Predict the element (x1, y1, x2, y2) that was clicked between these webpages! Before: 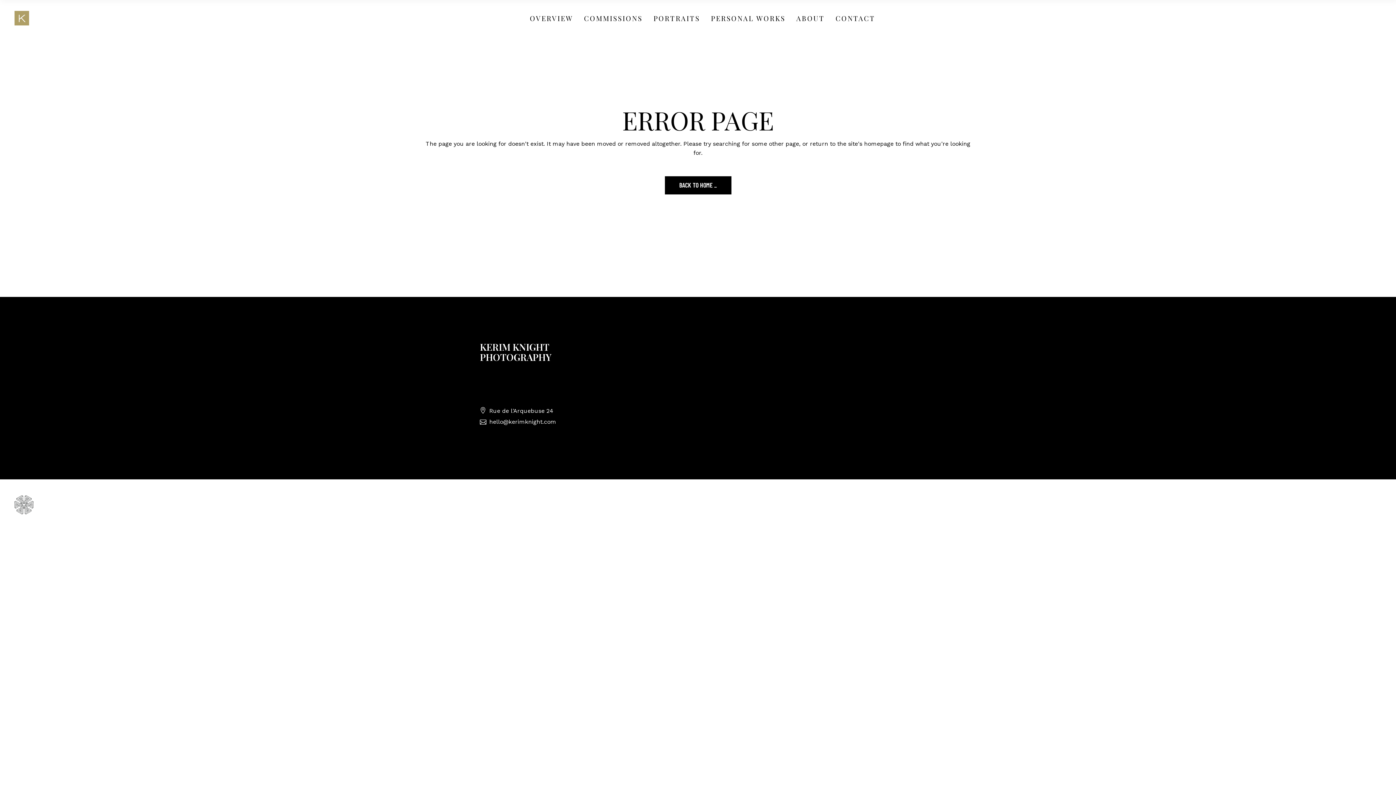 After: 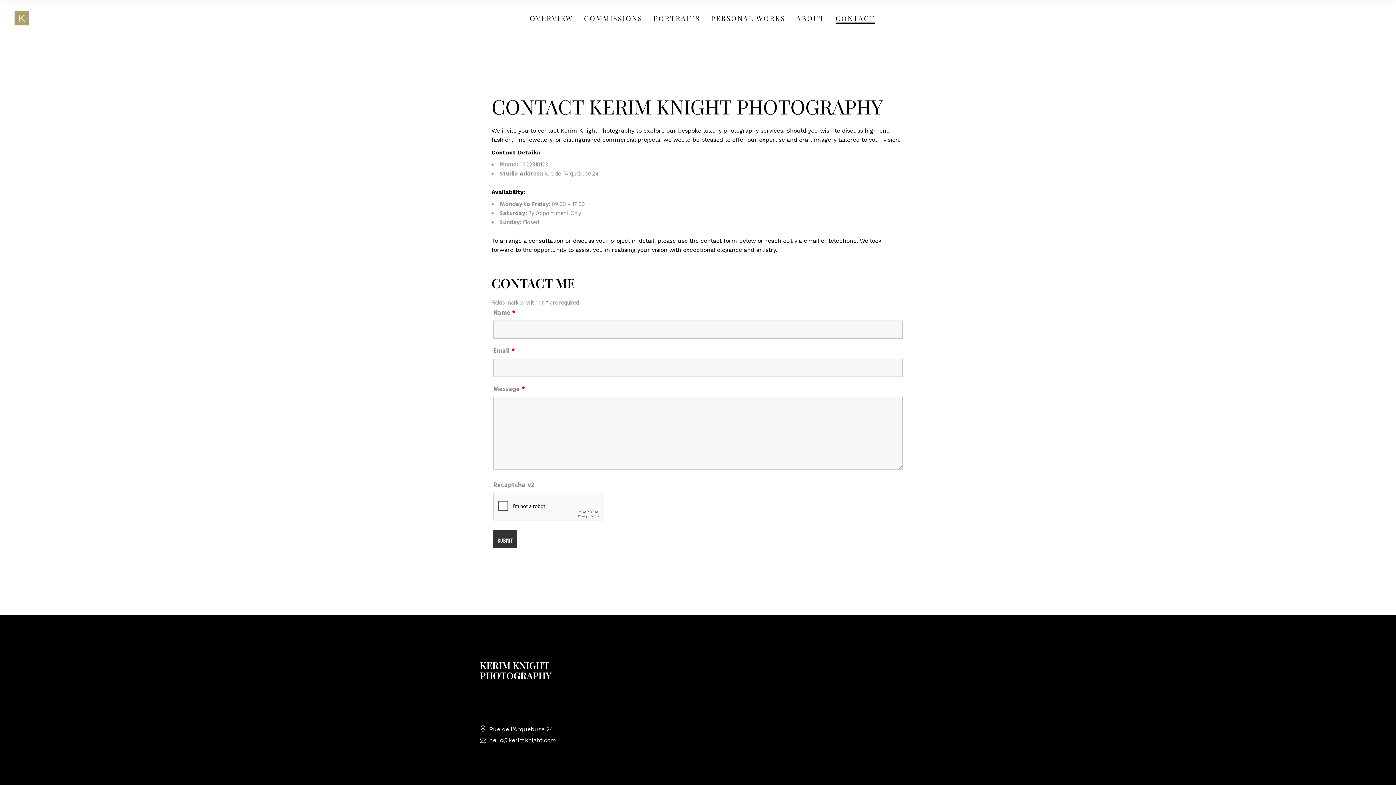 Action: label: CONTACT bbox: (835, 0, 875, 36)